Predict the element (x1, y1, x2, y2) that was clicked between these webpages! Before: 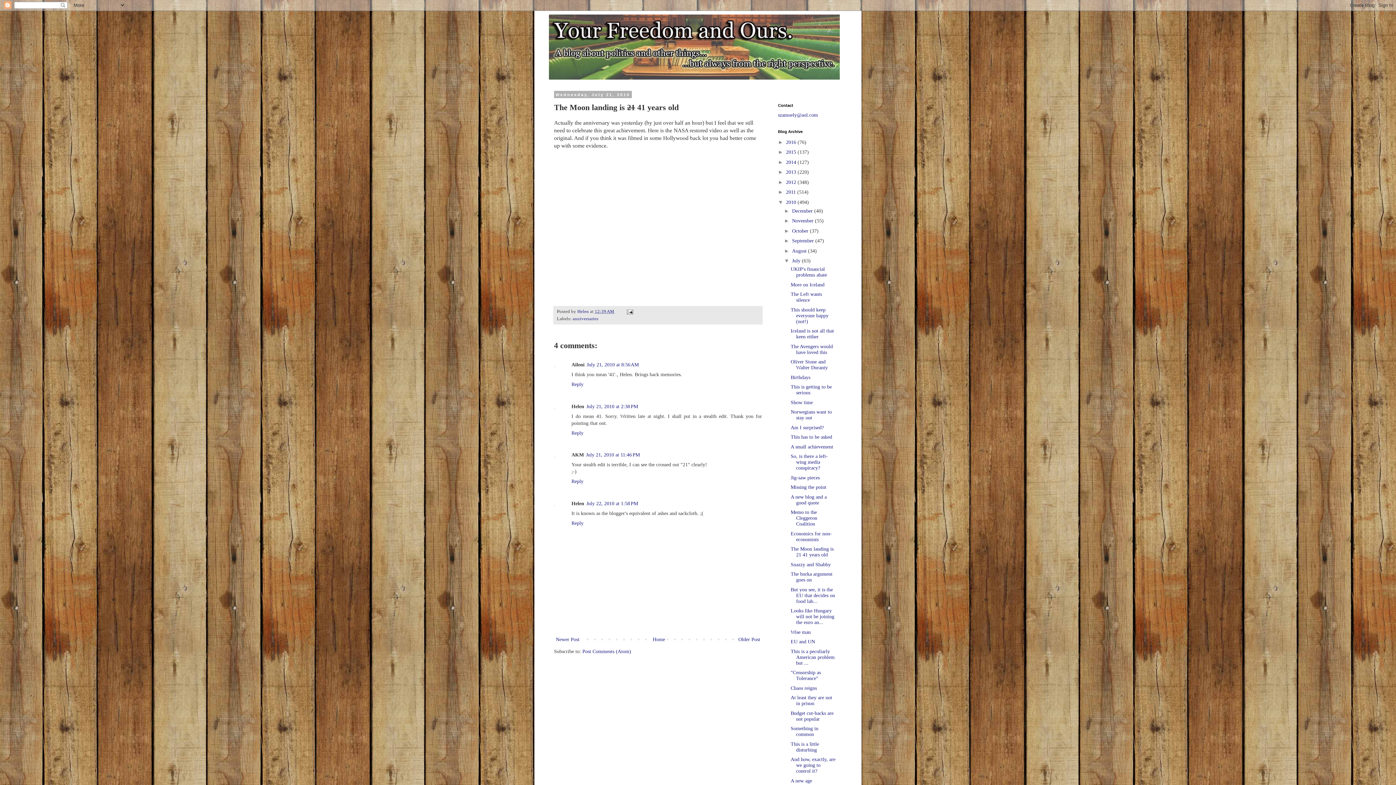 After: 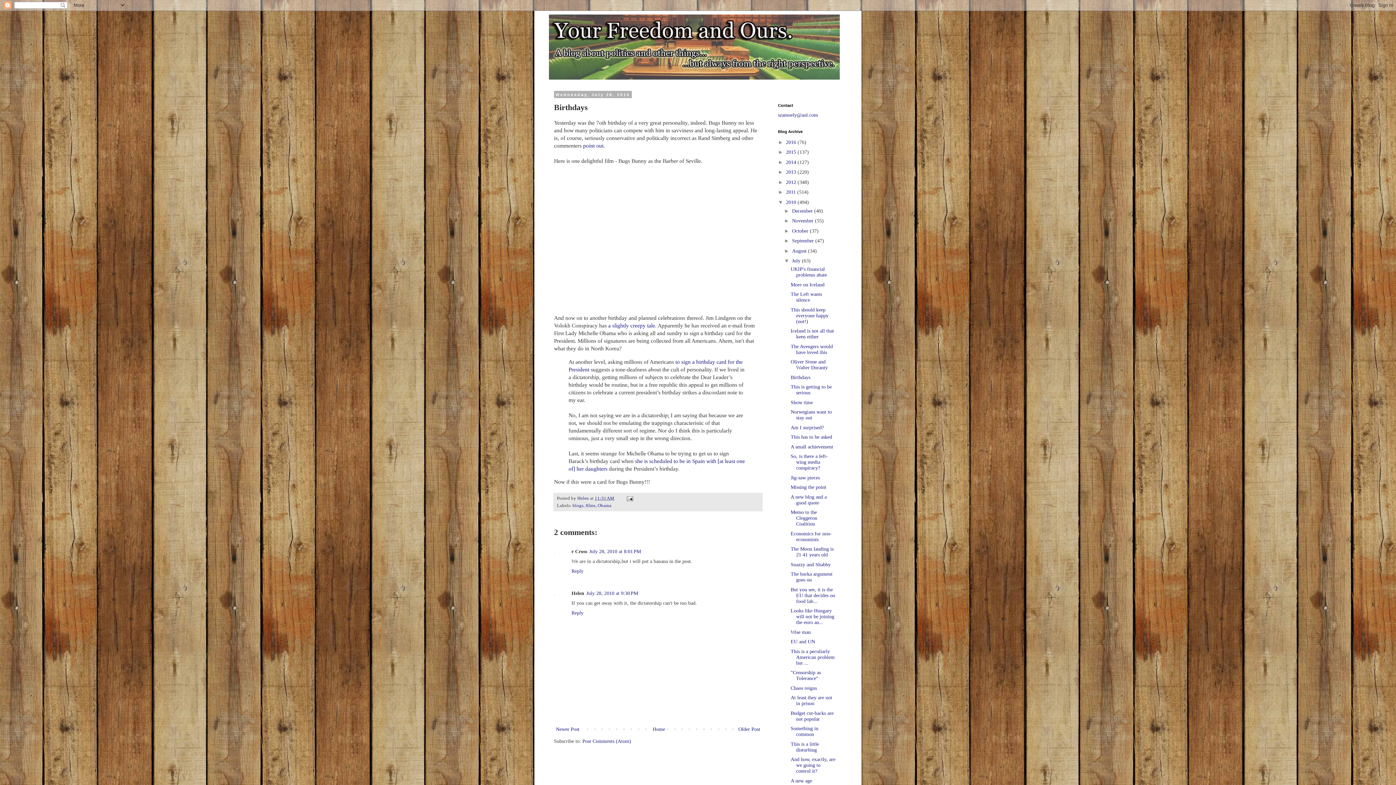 Action: label: Birthdays bbox: (790, 374, 810, 380)